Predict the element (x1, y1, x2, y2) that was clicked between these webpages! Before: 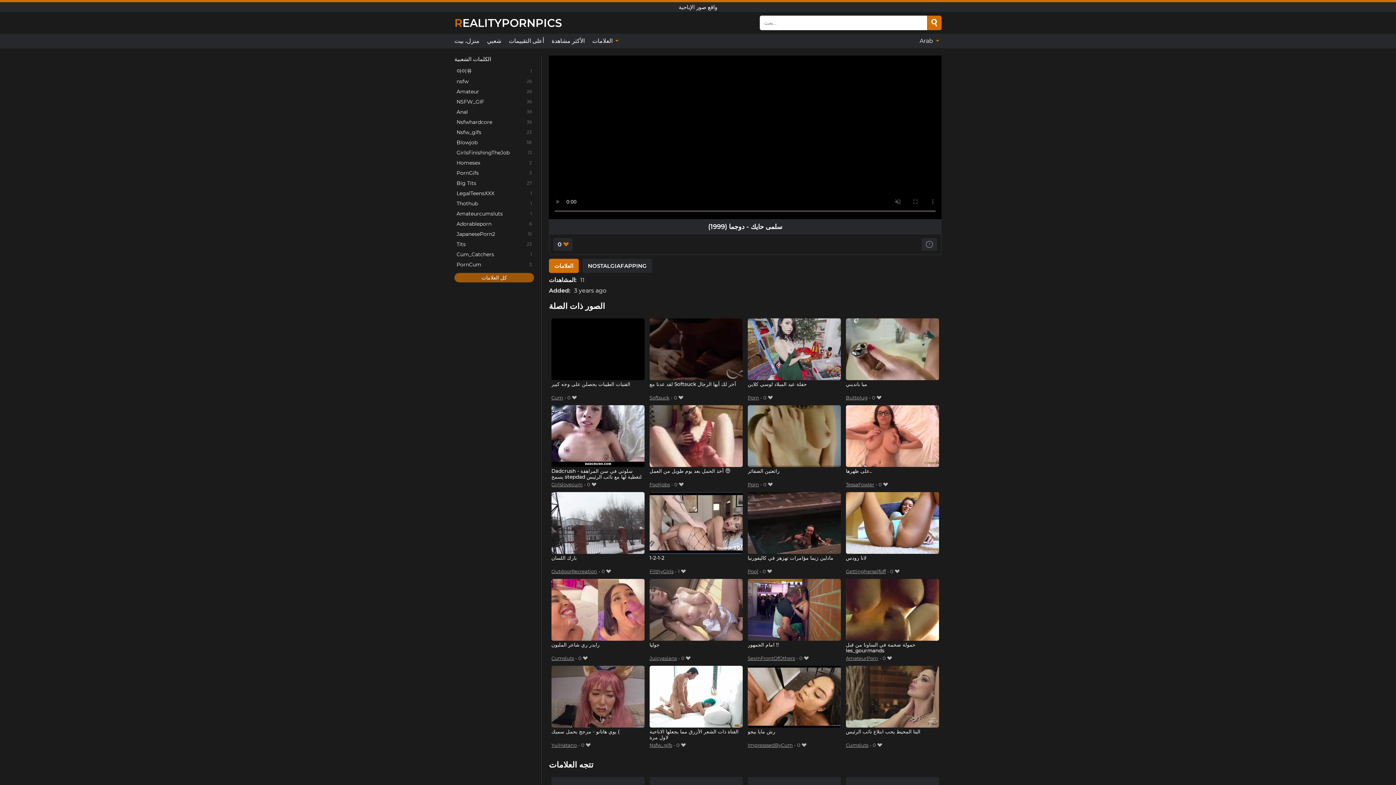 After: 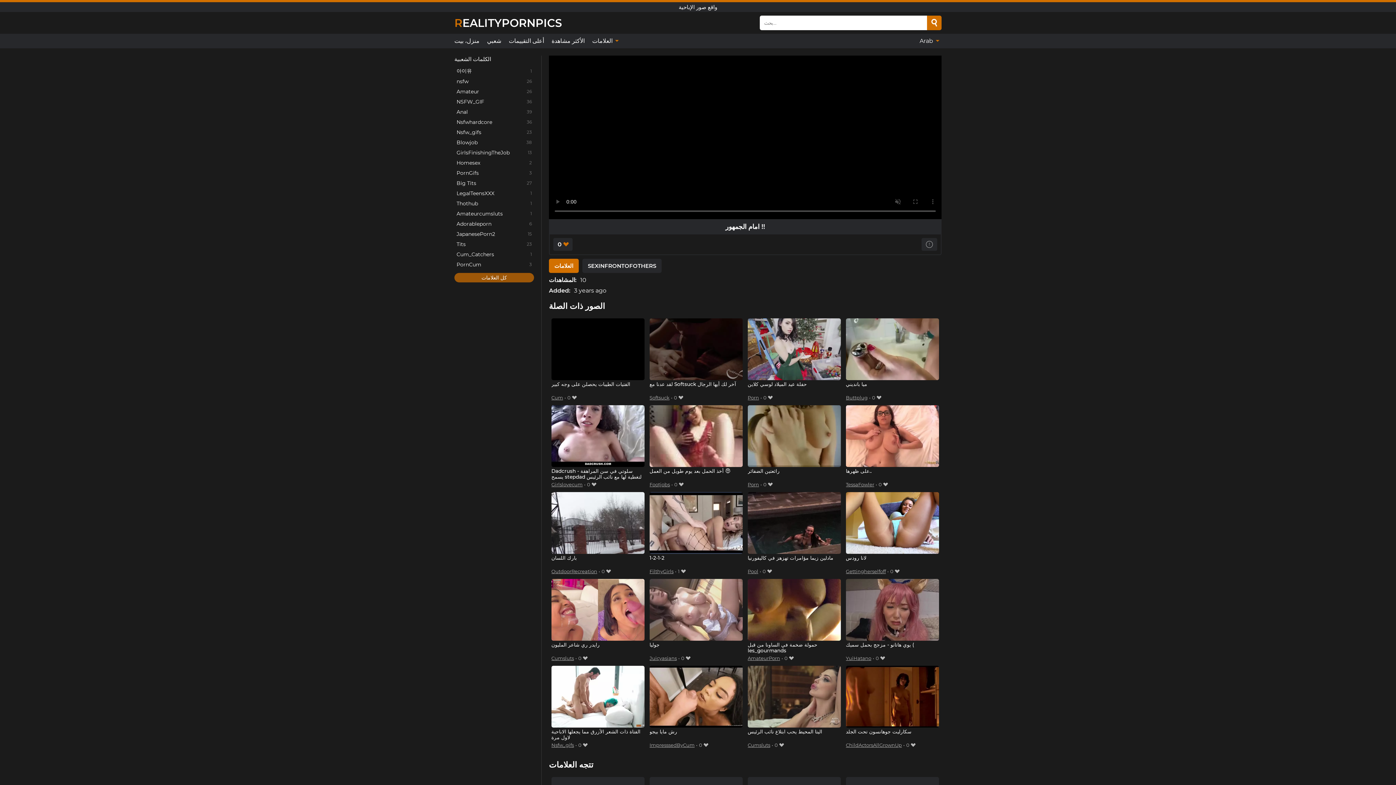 Action: bbox: (747, 579, 841, 654) label: امام الجمهور !!